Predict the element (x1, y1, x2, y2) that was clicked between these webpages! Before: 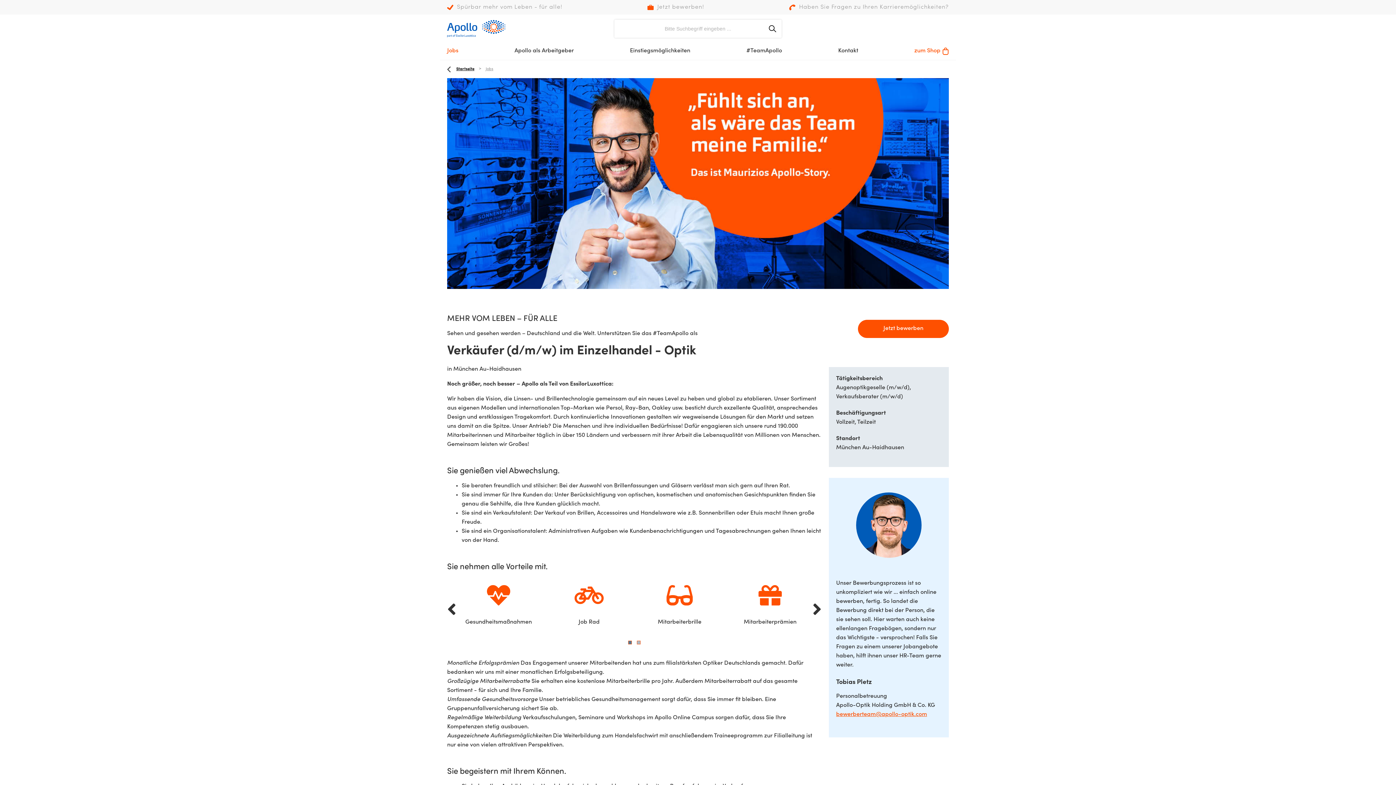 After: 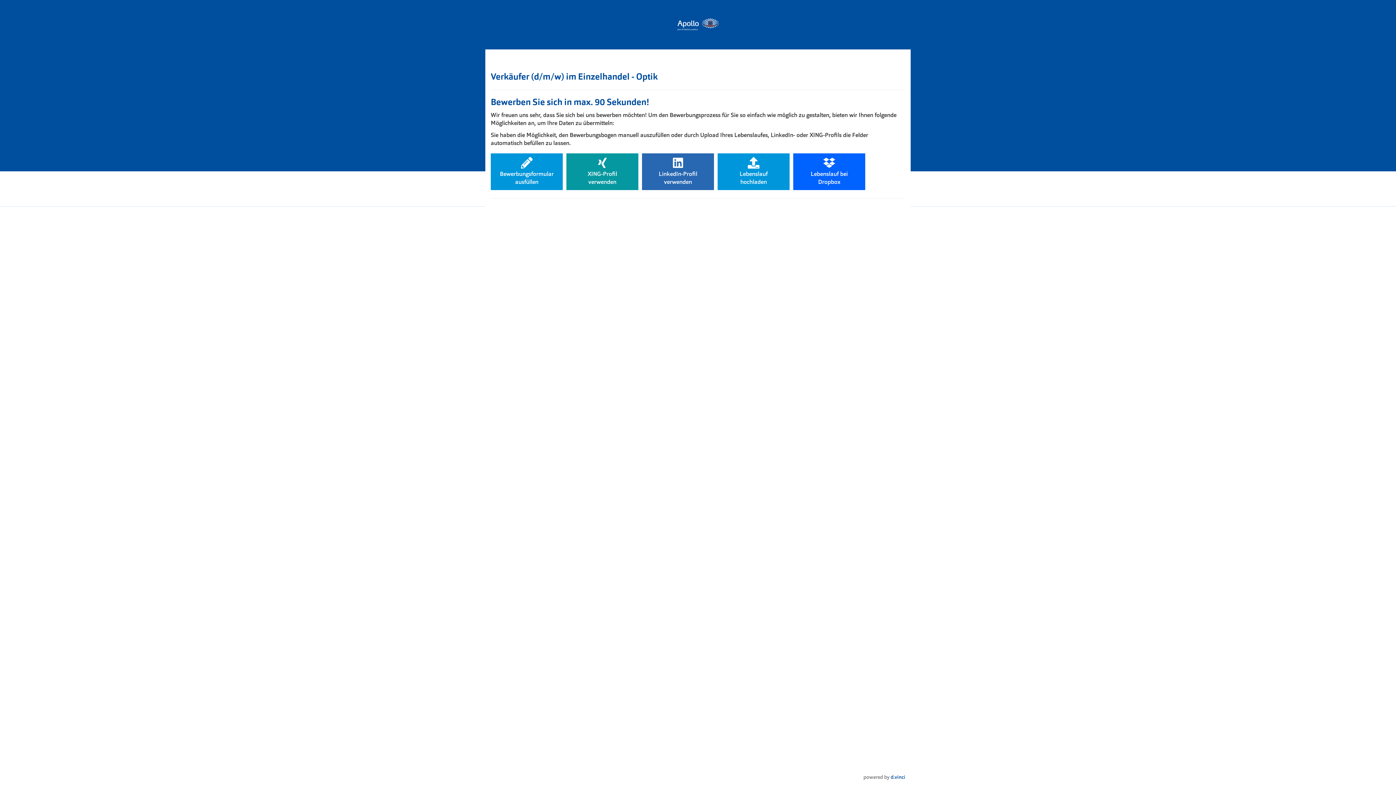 Action: label: Jetzt bewerben bbox: (858, 320, 949, 338)